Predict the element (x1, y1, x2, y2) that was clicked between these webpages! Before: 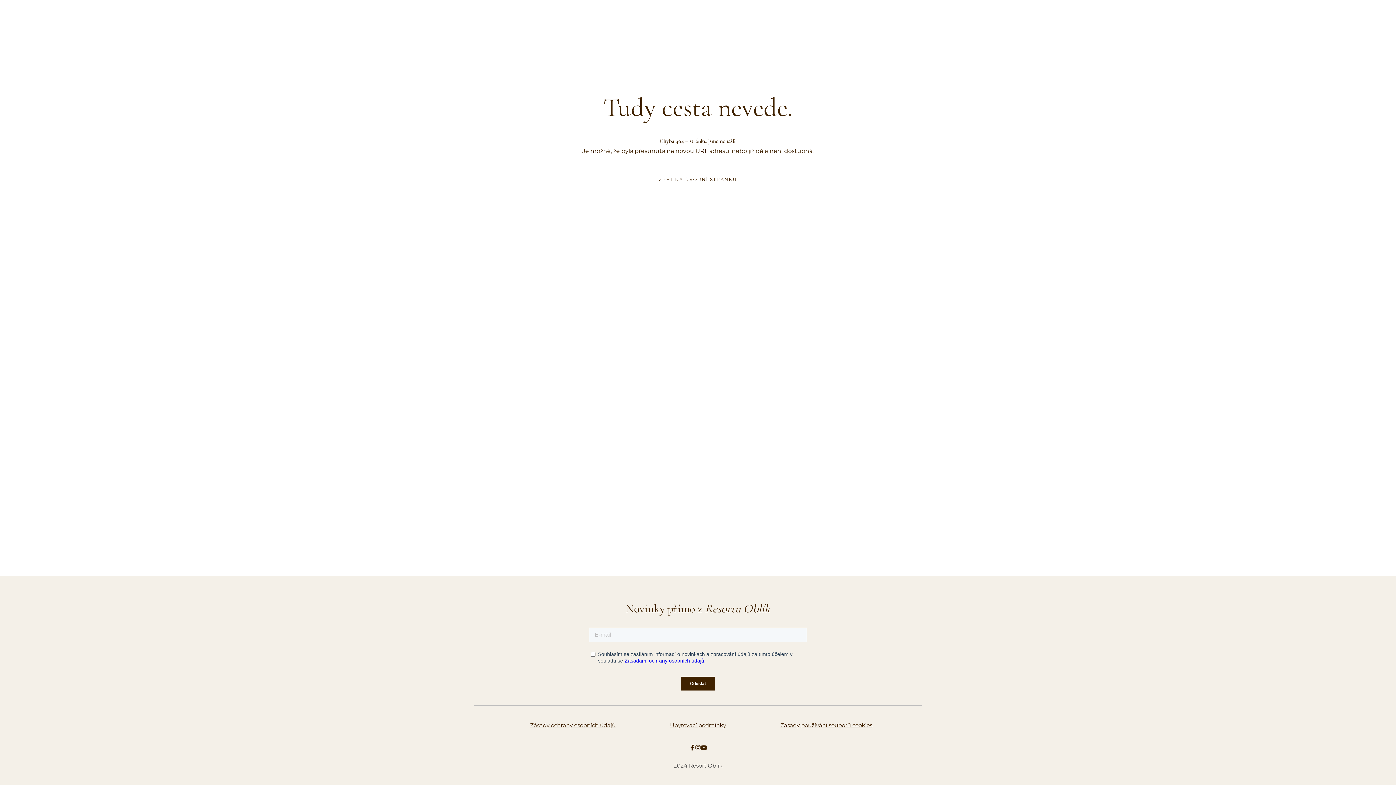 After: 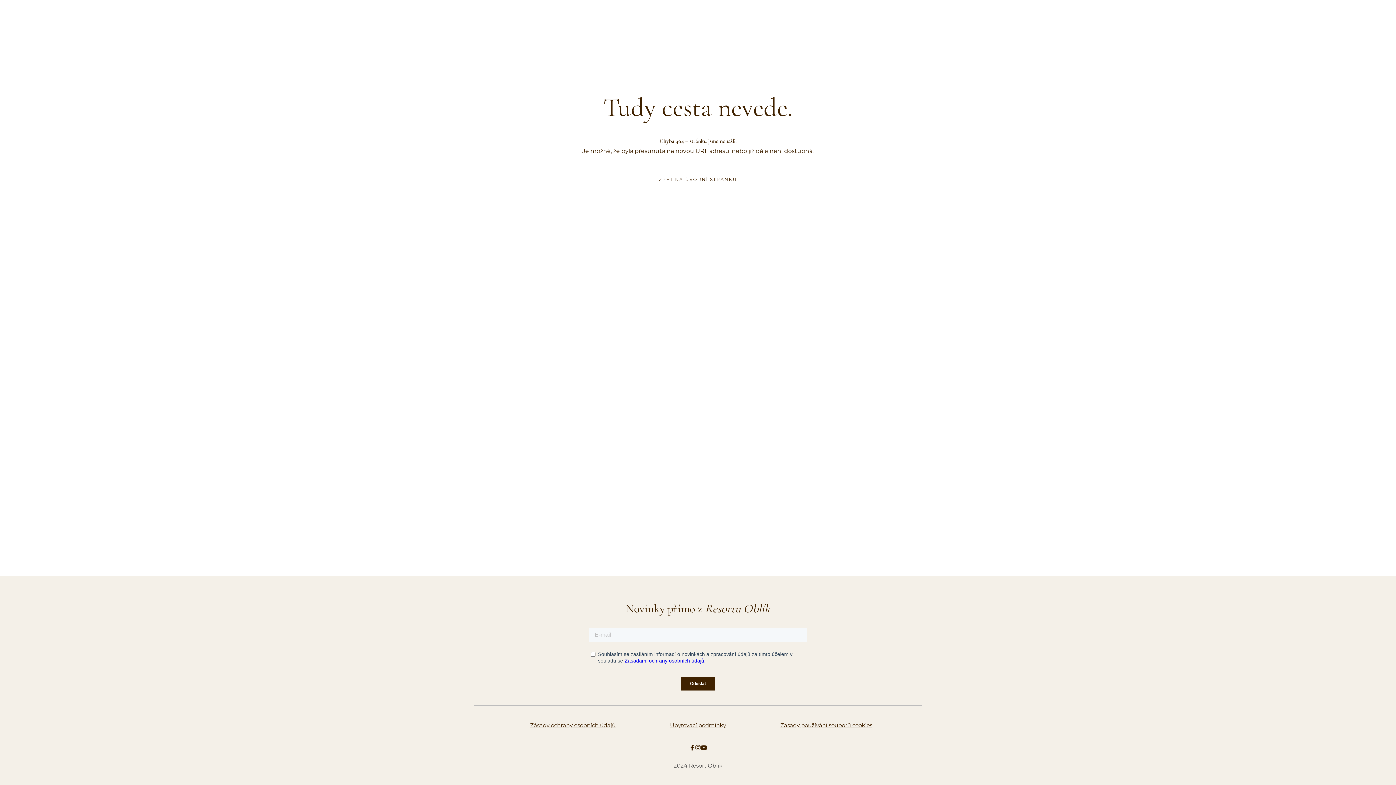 Action: label: Přejít na Instagram bbox: (695, 745, 701, 750)